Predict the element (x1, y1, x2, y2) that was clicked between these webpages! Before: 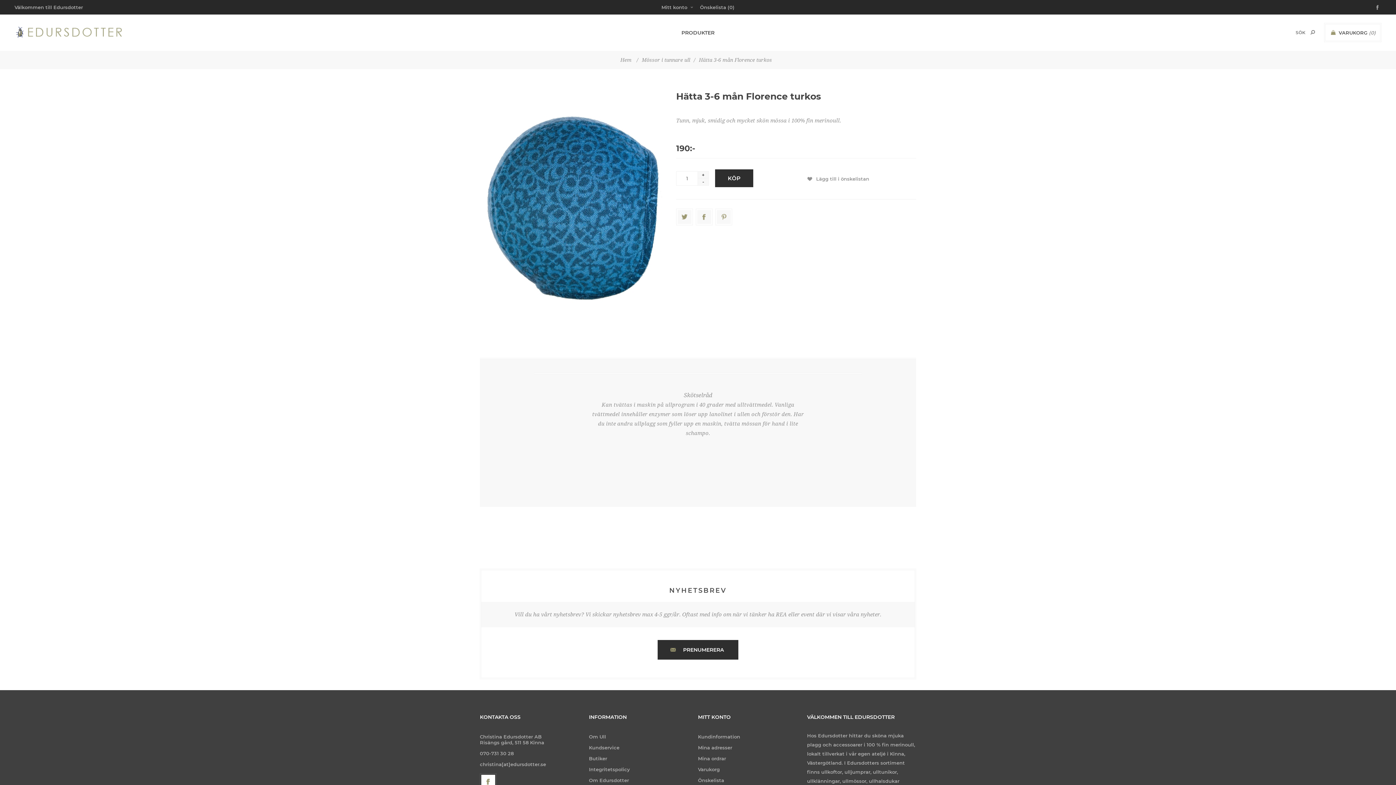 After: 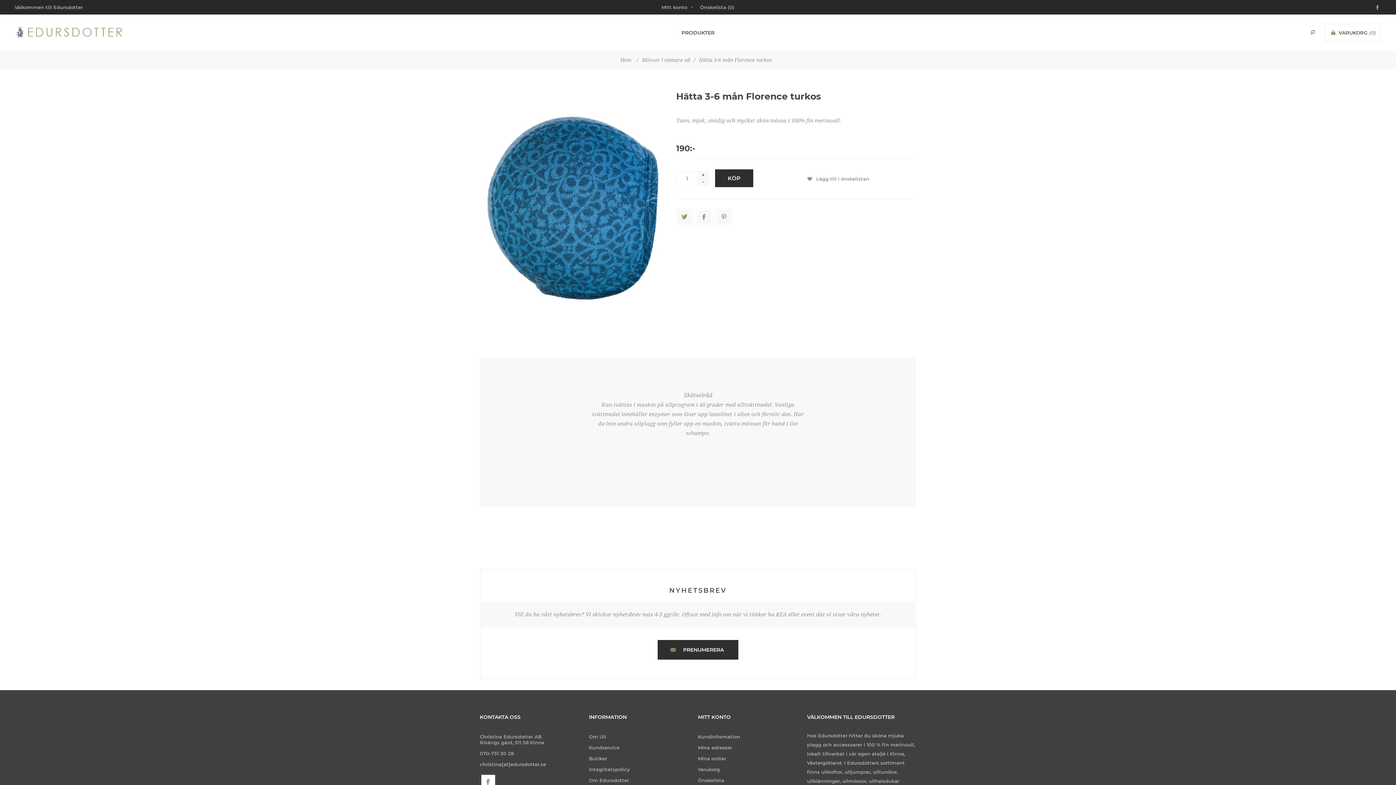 Action: bbox: (1305, 25, 1320, 39) label: Sök